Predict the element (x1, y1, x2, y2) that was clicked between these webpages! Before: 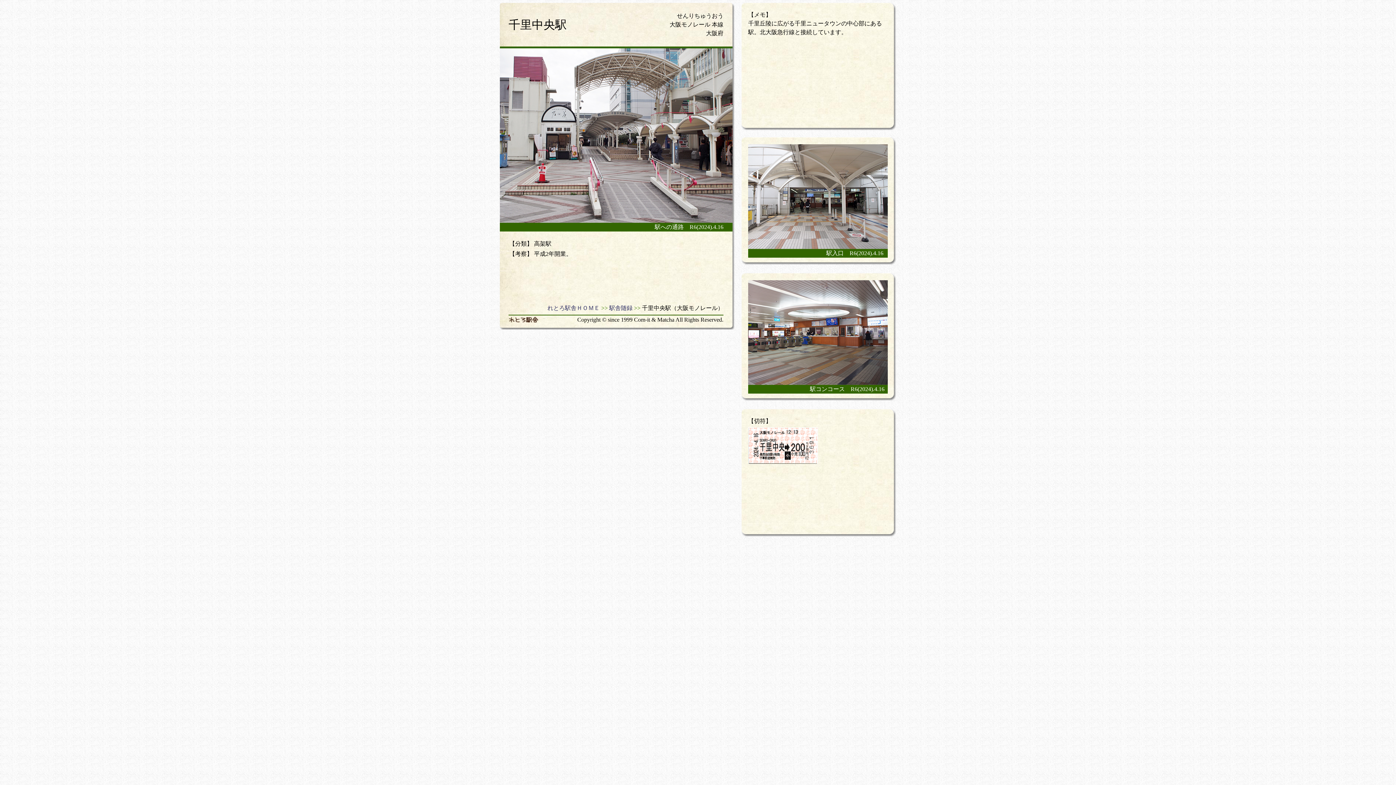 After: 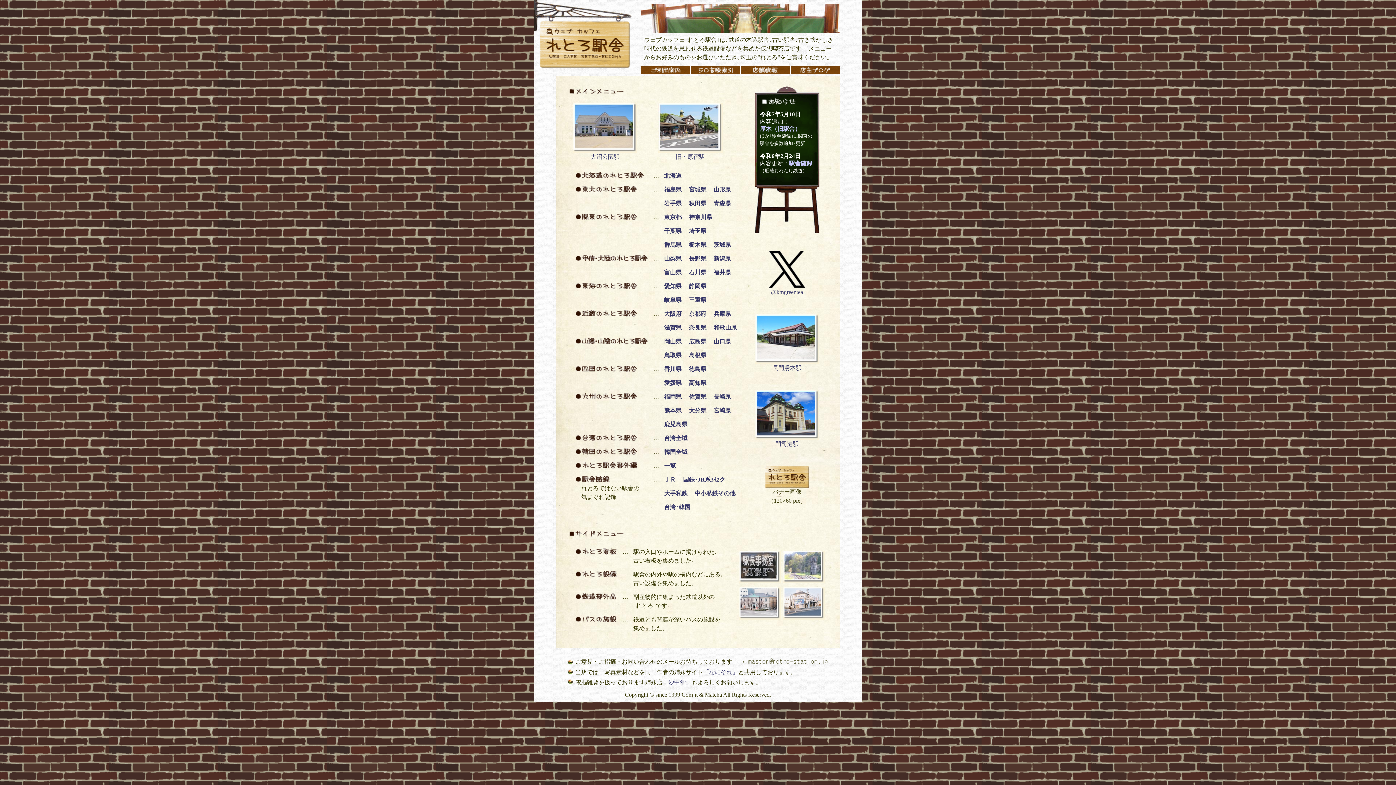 Action: bbox: (547, 304, 600, 312) label: れとろ駅舎ＨＯＭＥ